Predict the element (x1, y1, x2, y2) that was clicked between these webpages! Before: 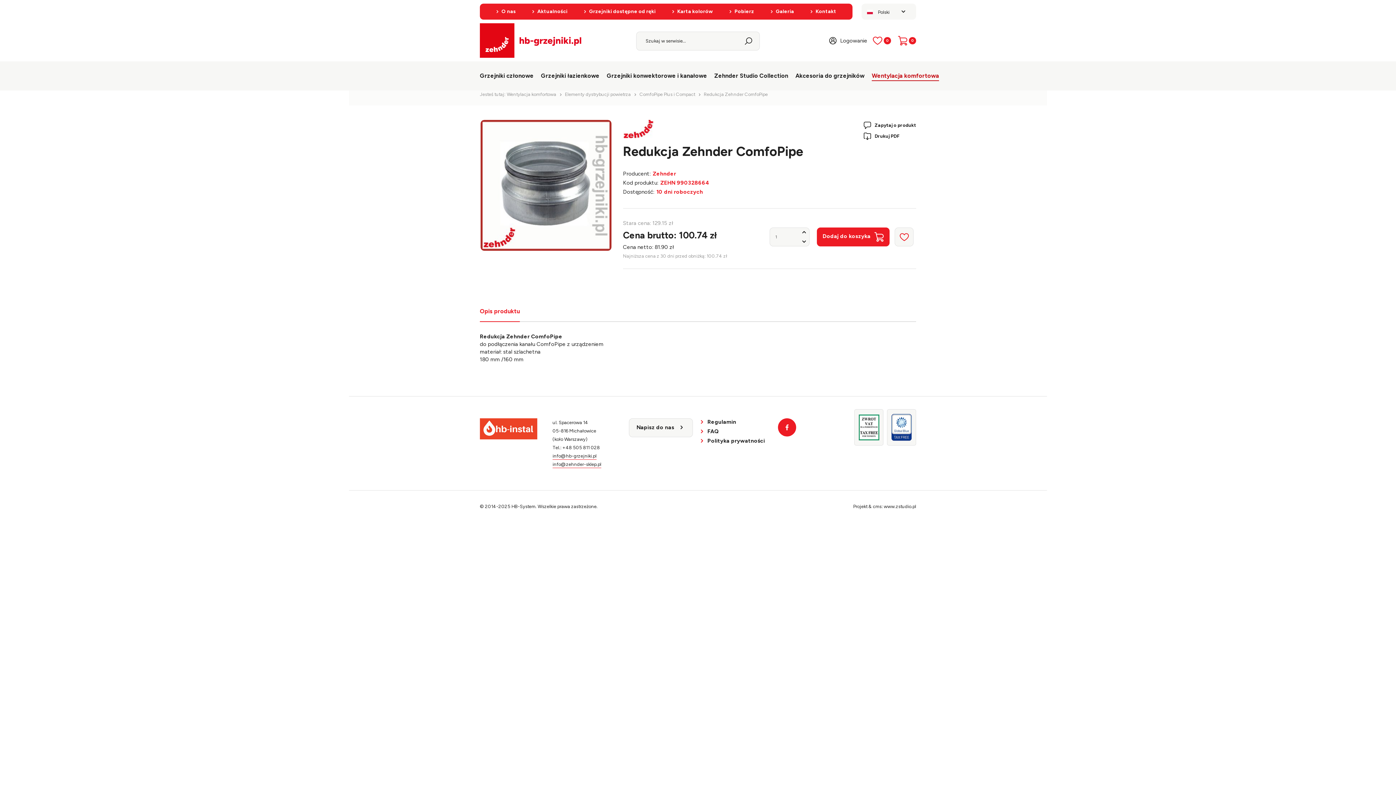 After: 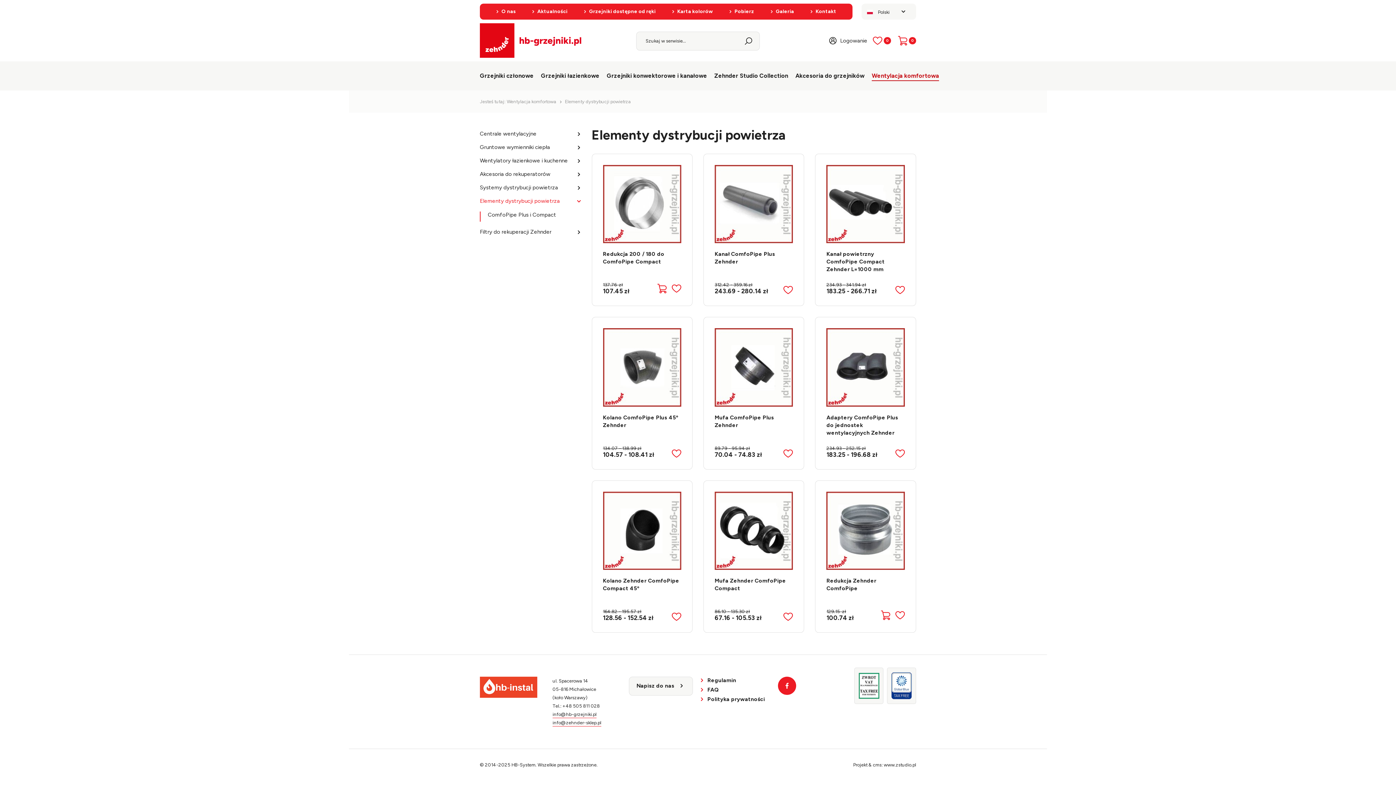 Action: label: Elementy dystrybucji powietrza bbox: (565, 91, 630, 97)